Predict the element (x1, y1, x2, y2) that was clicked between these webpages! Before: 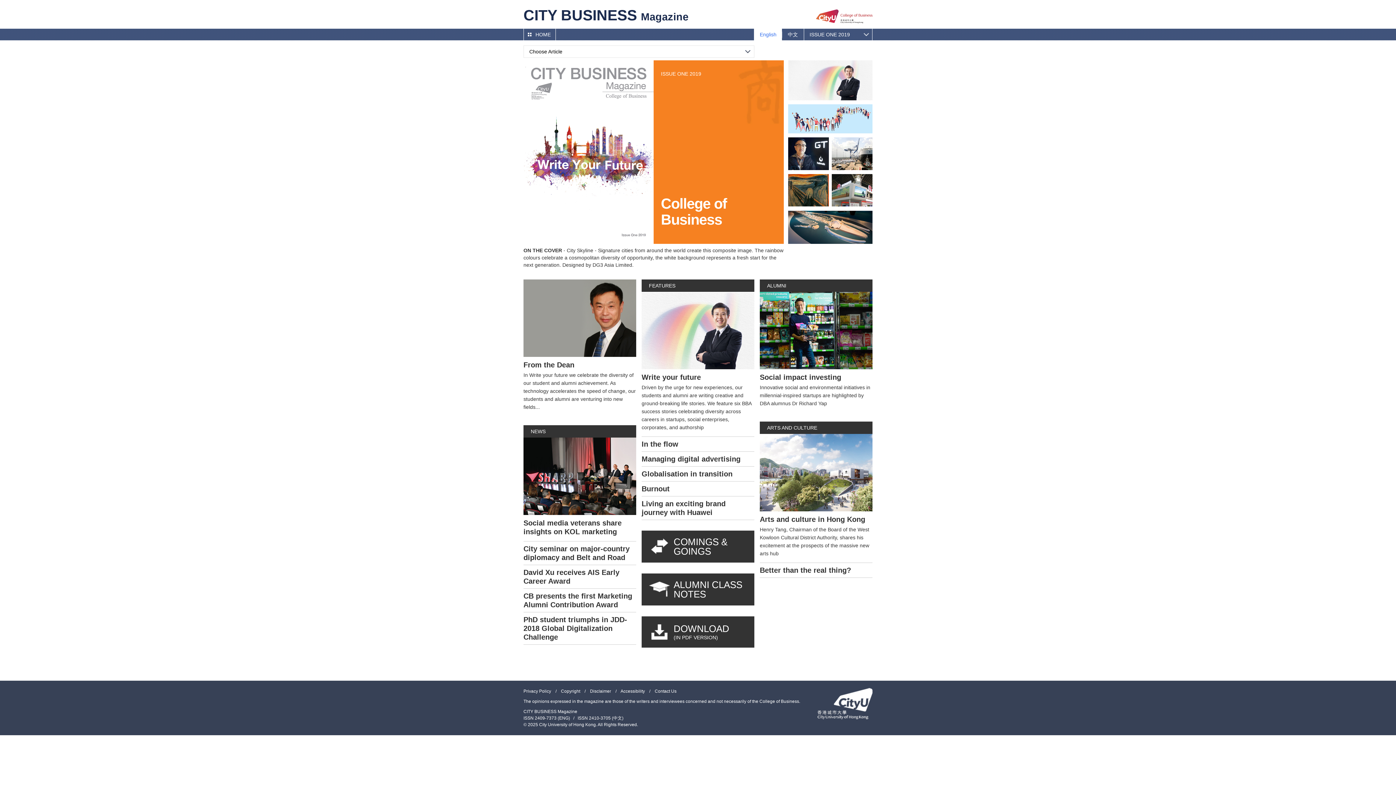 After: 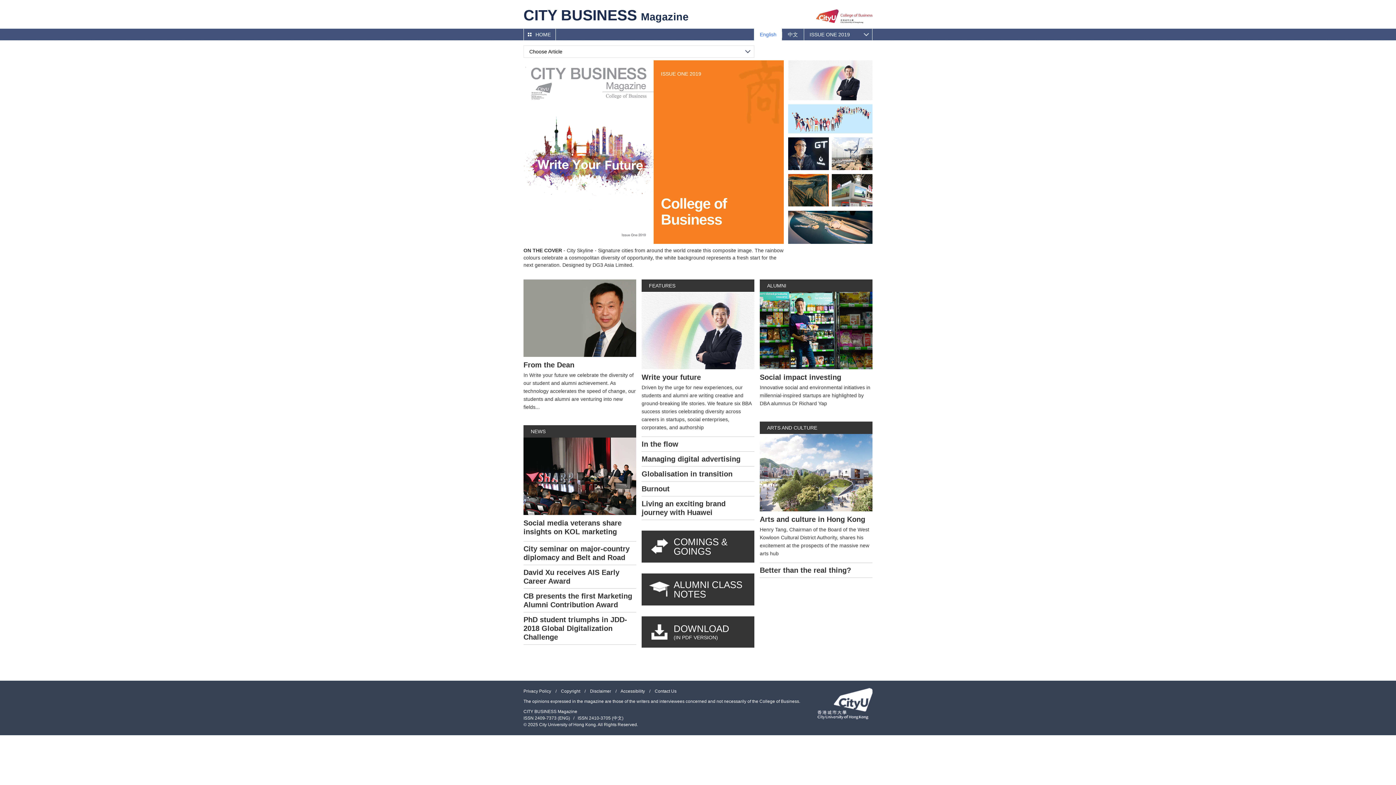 Action: label: Living an exciting brand journey with Huawei bbox: (641, 496, 750, 519)